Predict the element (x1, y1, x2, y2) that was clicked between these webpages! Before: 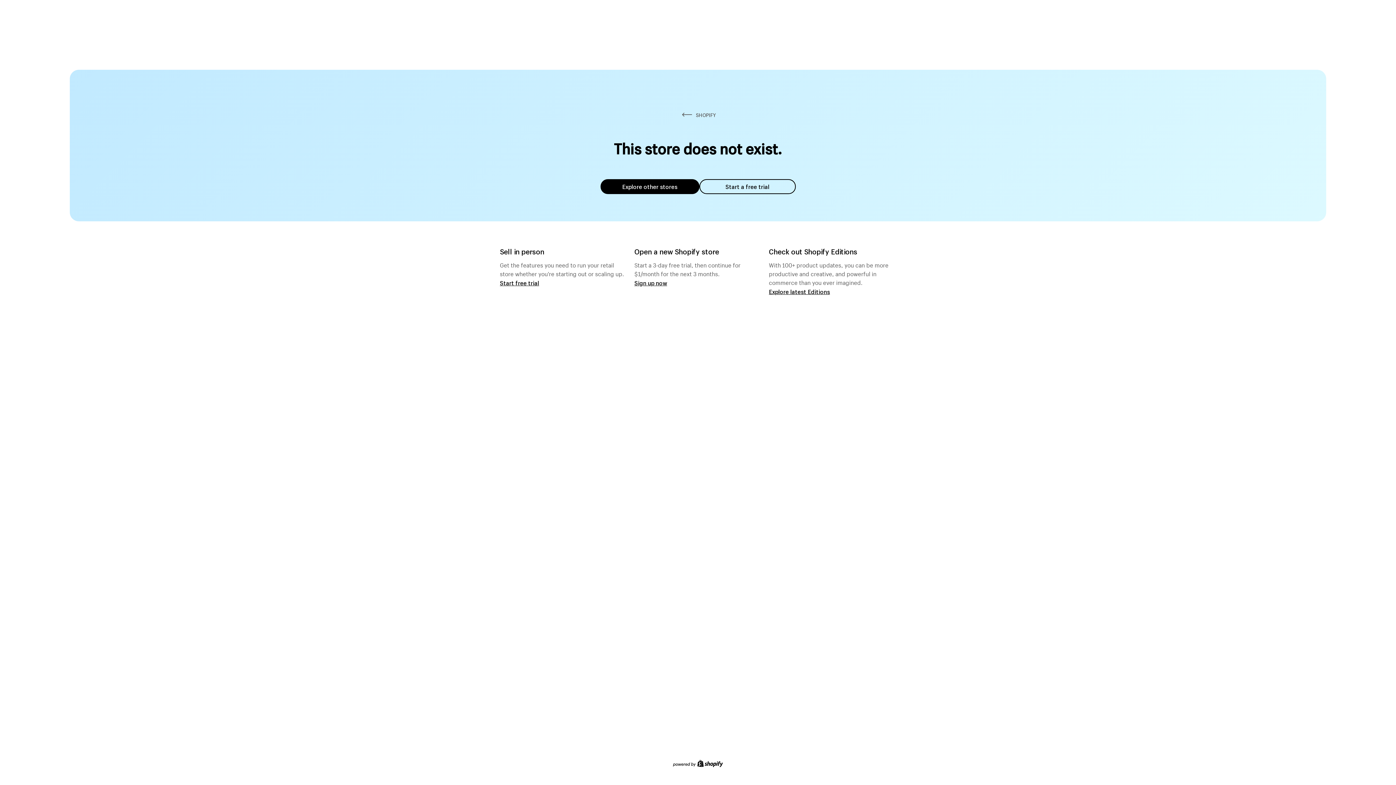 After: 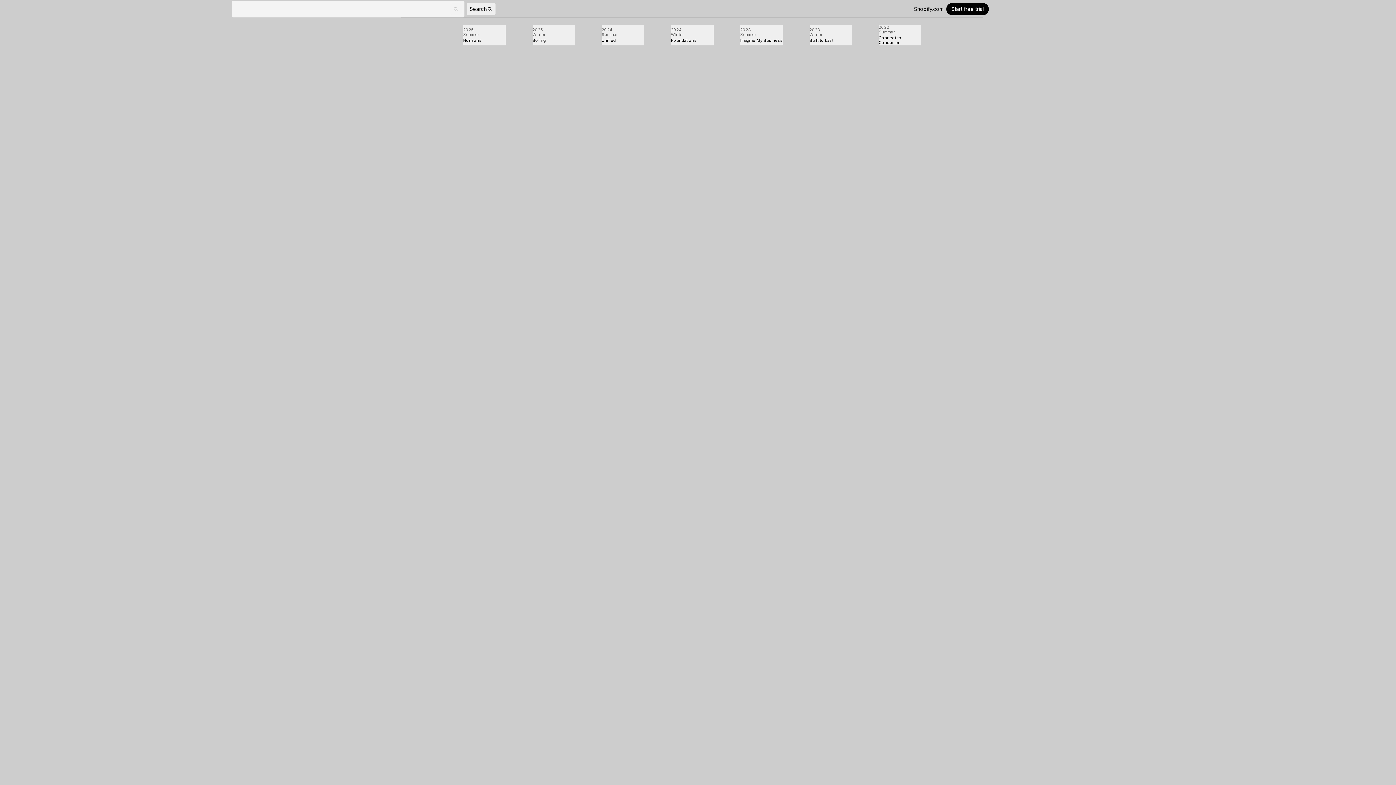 Action: label: Explore latest Editions bbox: (769, 287, 830, 295)